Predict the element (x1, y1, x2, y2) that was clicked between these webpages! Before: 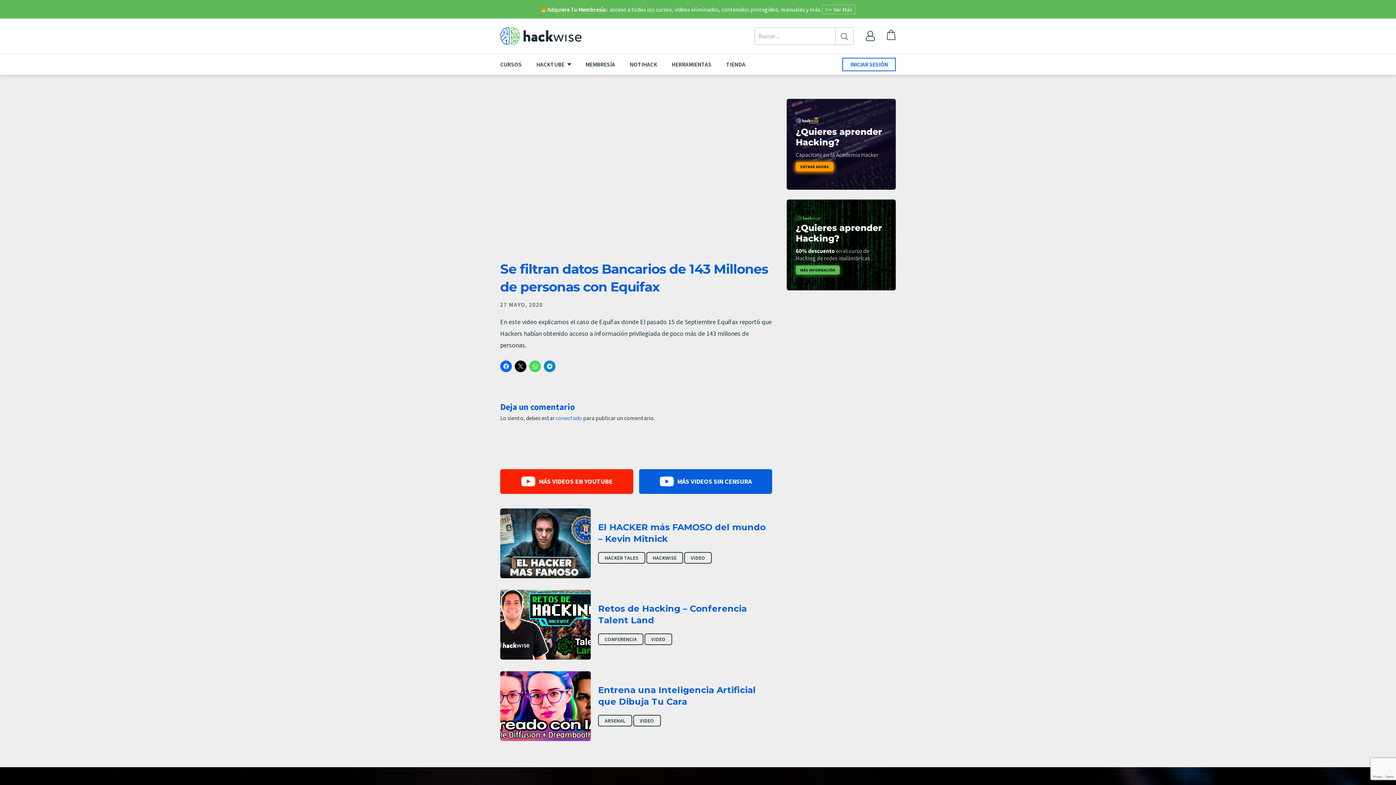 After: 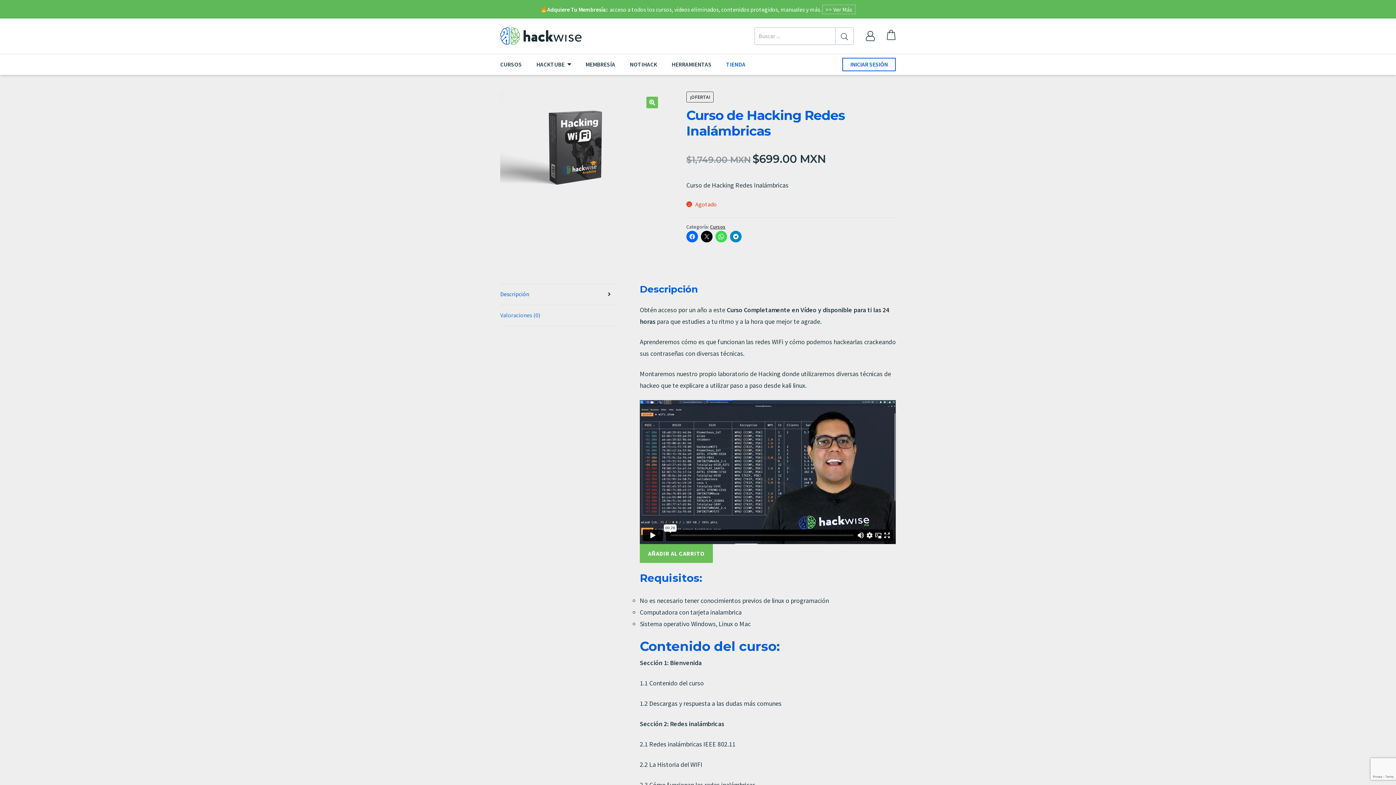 Action: bbox: (786, 191, 896, 198) label:  